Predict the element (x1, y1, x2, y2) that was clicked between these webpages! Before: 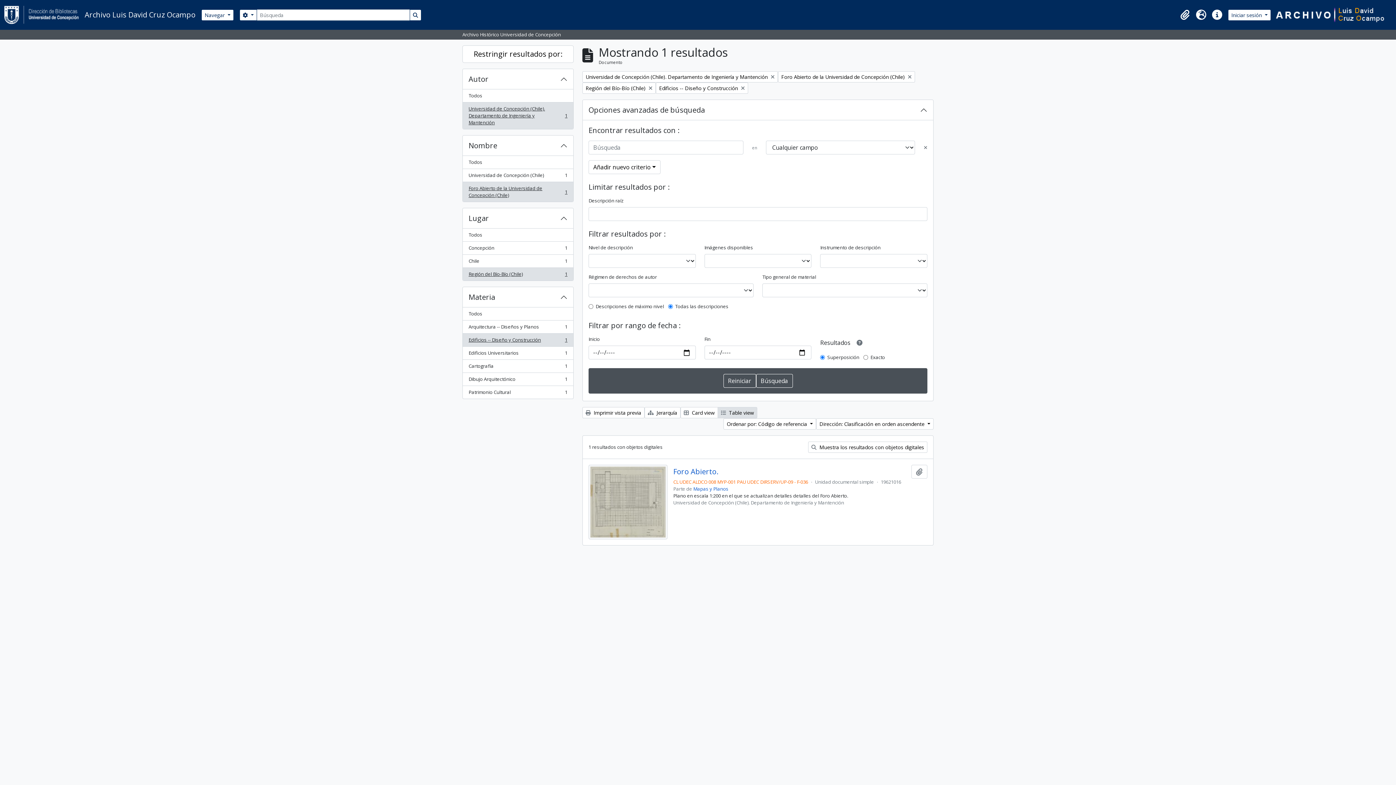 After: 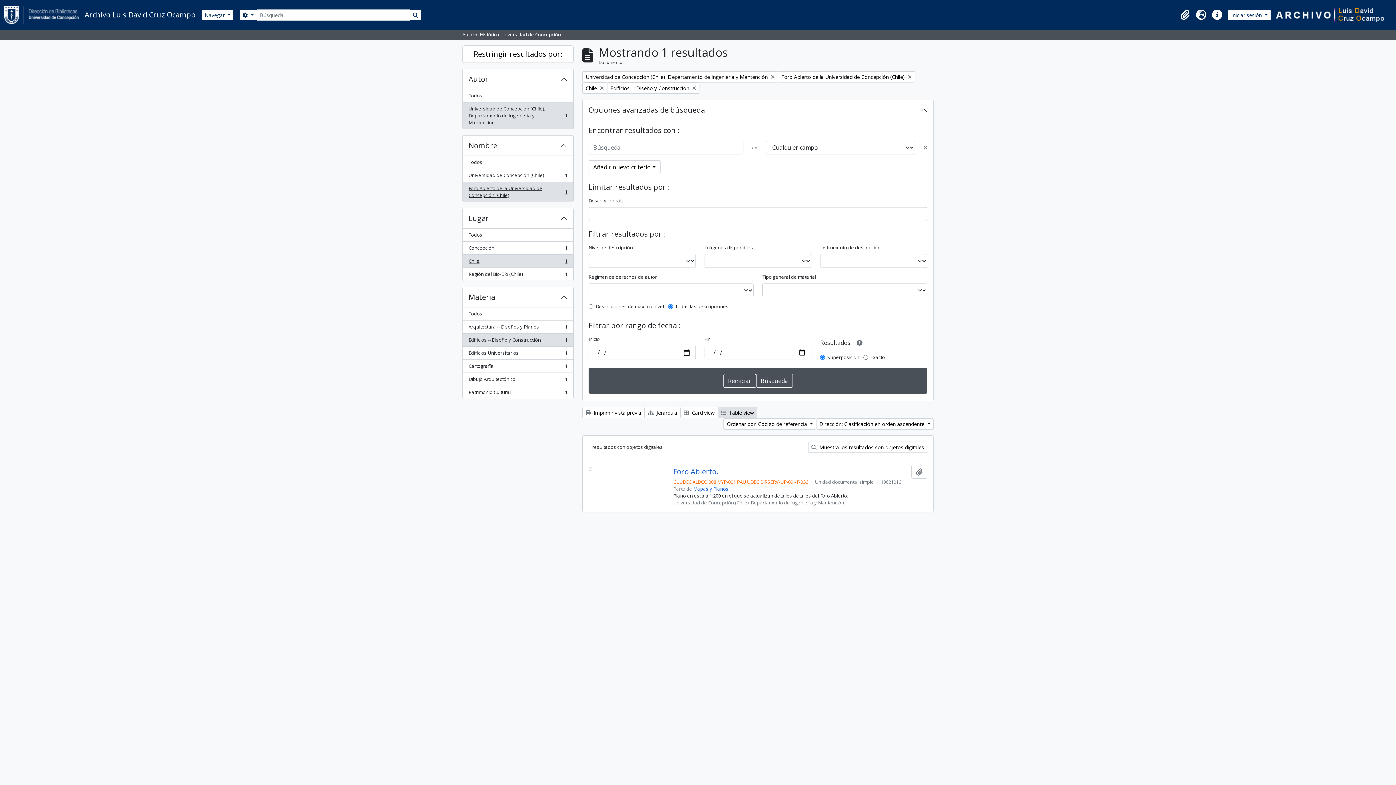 Action: bbox: (462, 254, 573, 268) label: Chile
, 1 resultados
1